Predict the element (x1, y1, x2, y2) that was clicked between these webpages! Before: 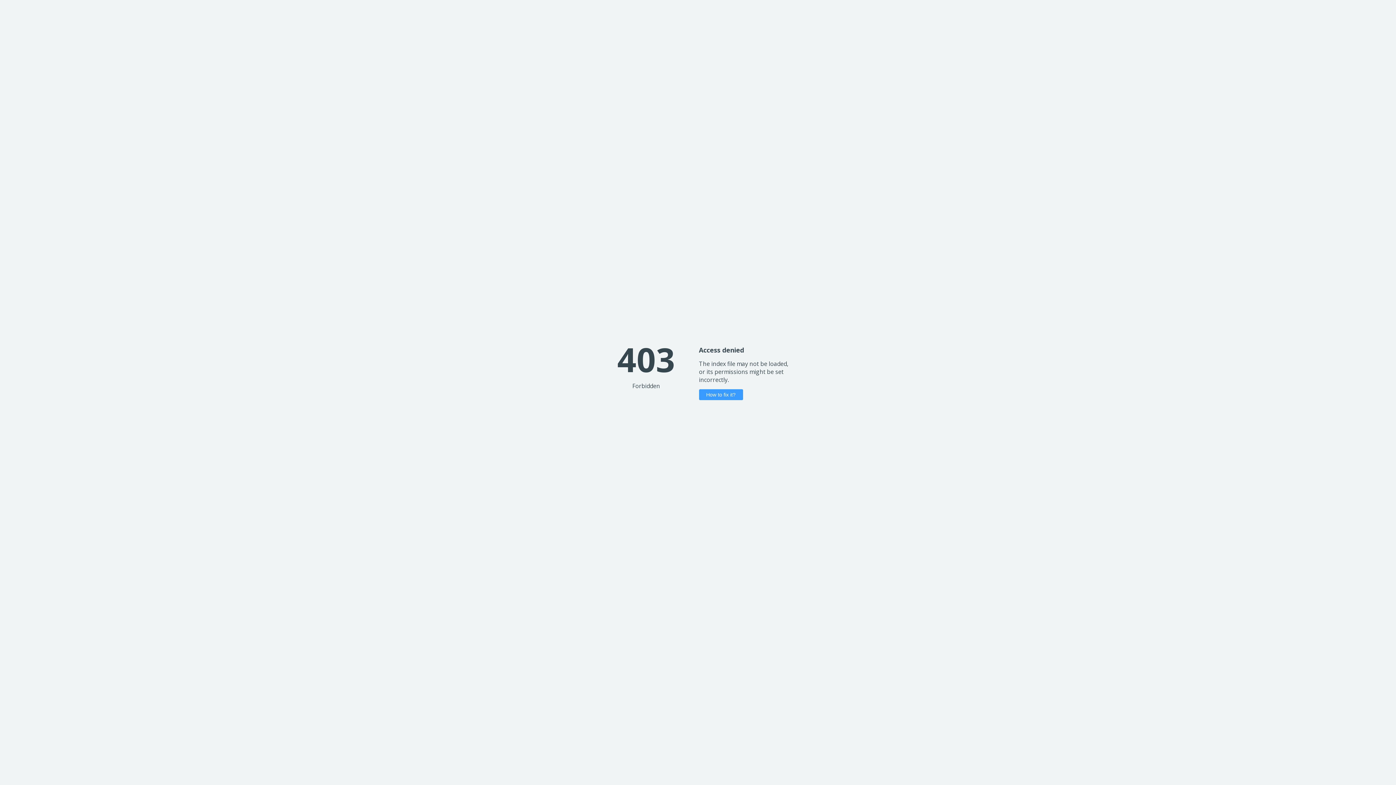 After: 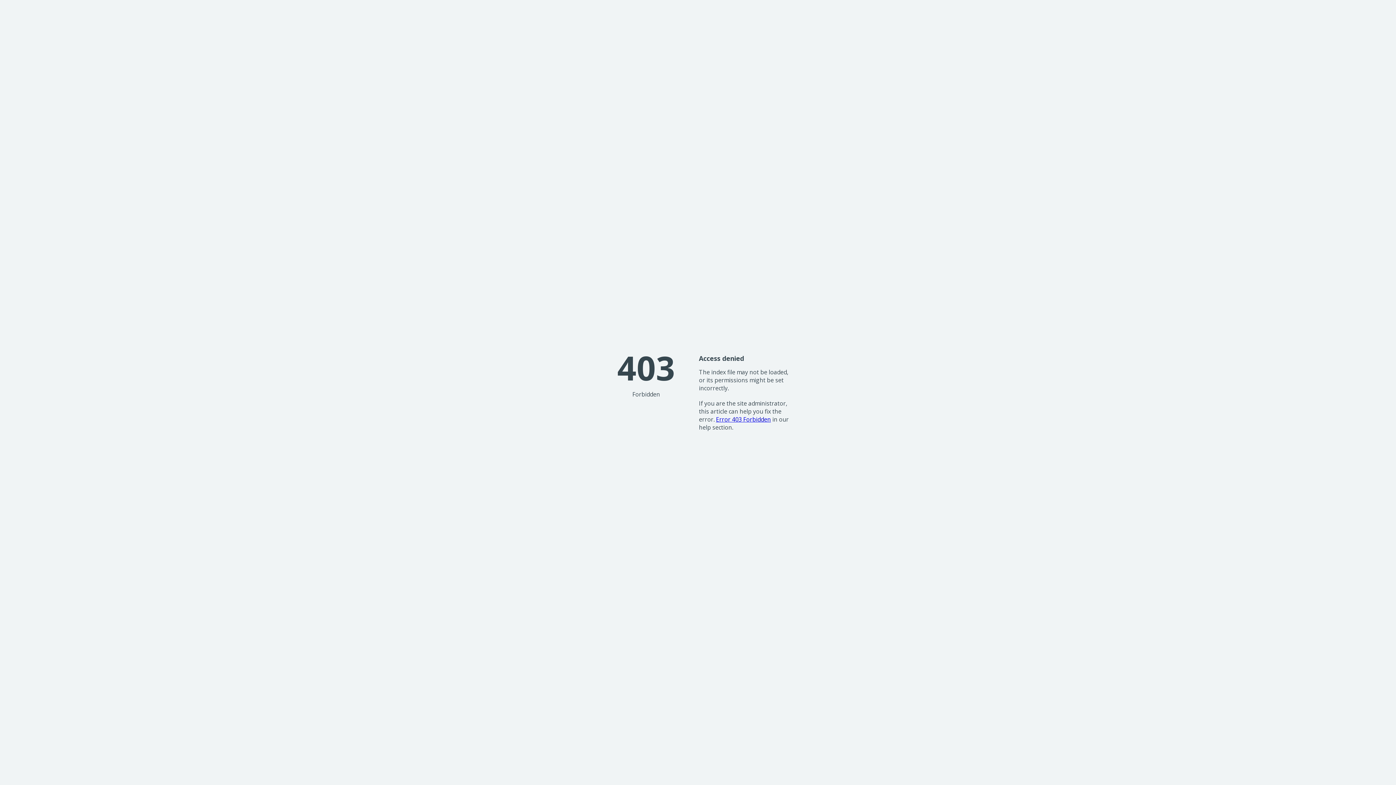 Action: bbox: (699, 389, 743, 400) label: How to fix it?